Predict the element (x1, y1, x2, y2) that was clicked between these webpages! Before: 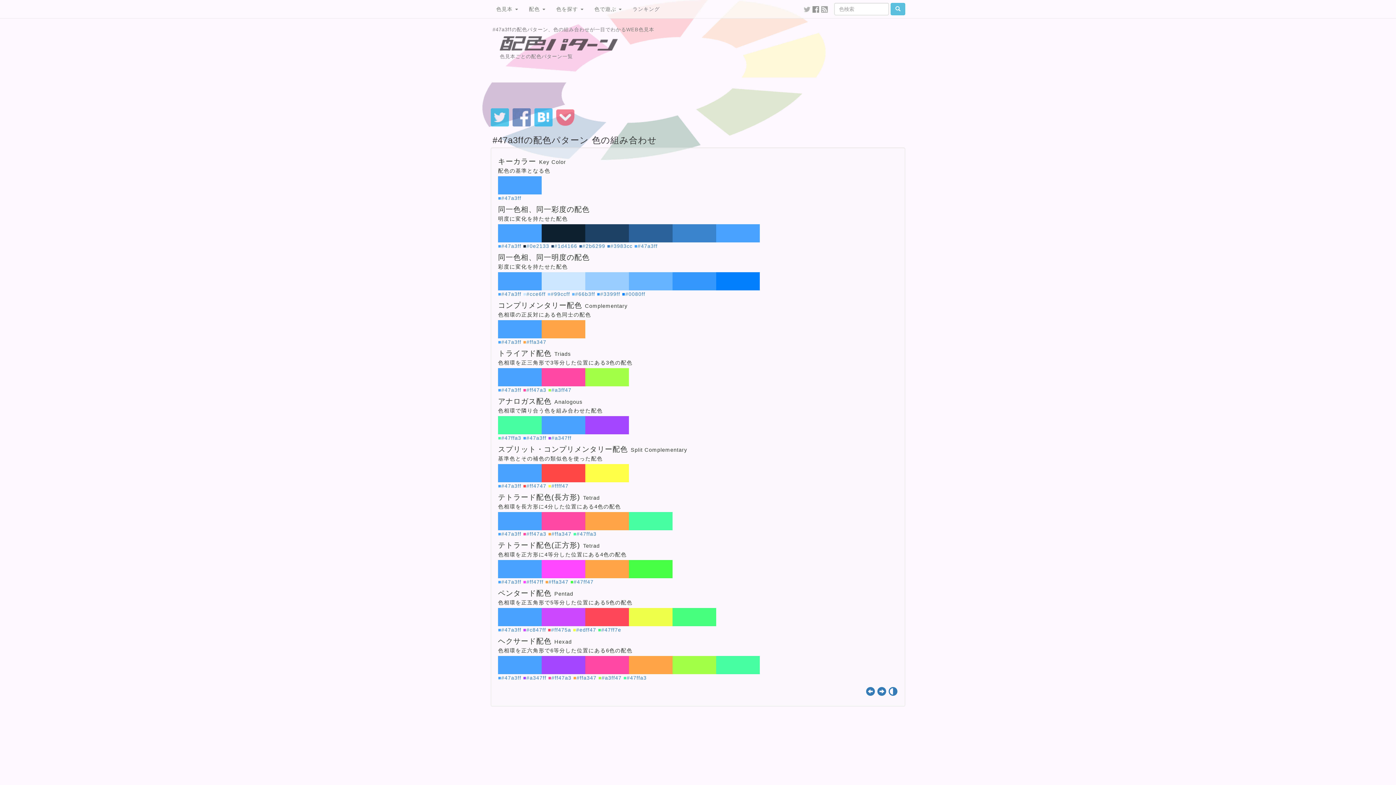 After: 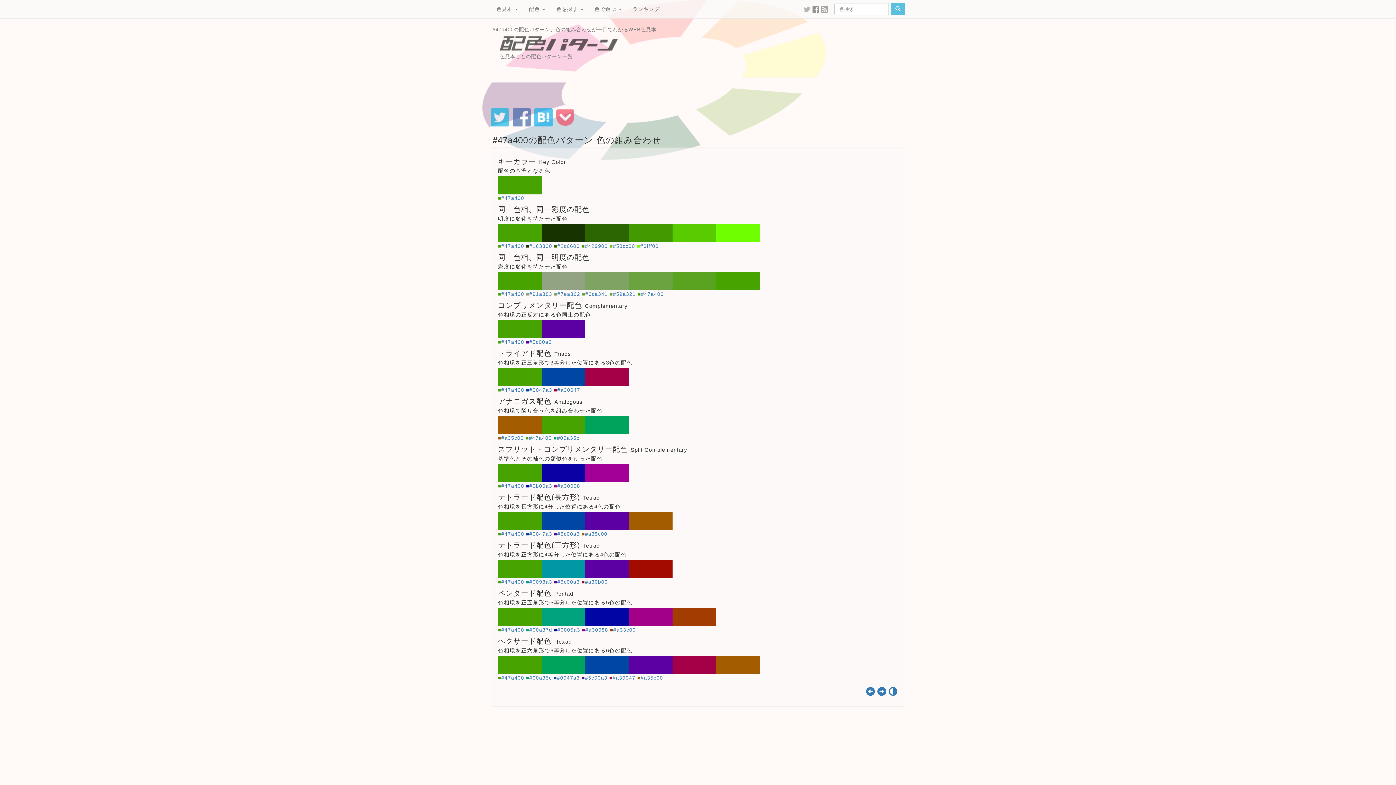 Action: bbox: (877, 687, 886, 697)